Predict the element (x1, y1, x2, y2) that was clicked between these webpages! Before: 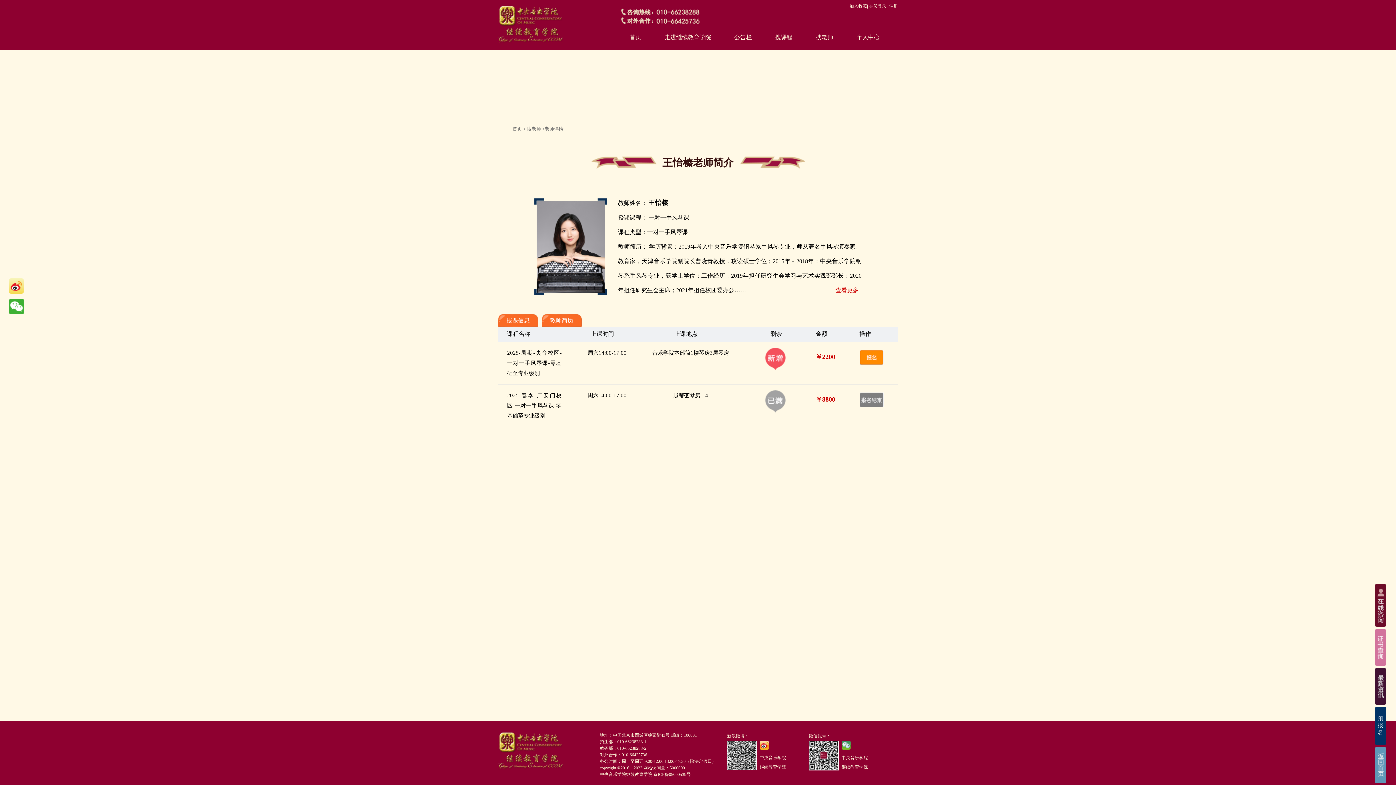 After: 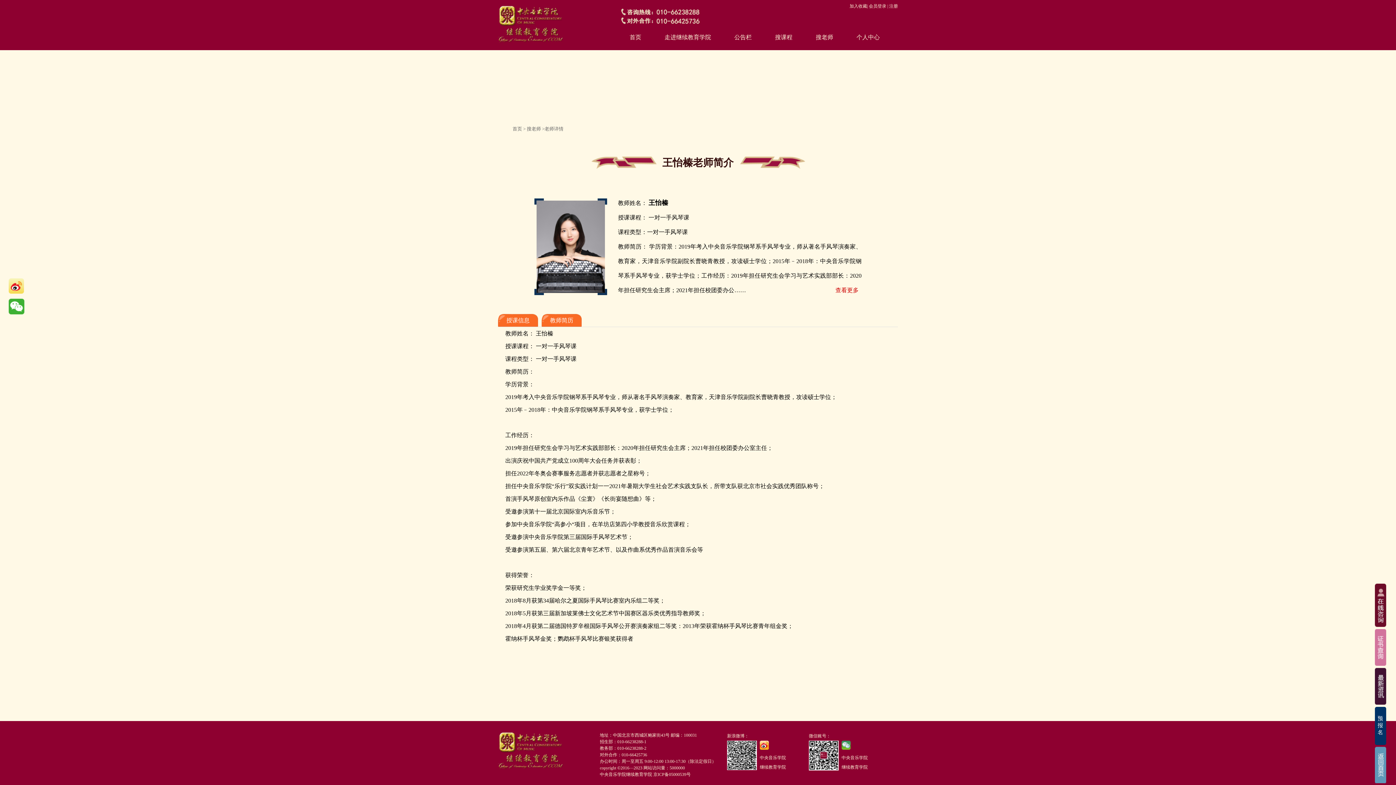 Action: label: 查看更多 bbox: (835, 283, 858, 297)